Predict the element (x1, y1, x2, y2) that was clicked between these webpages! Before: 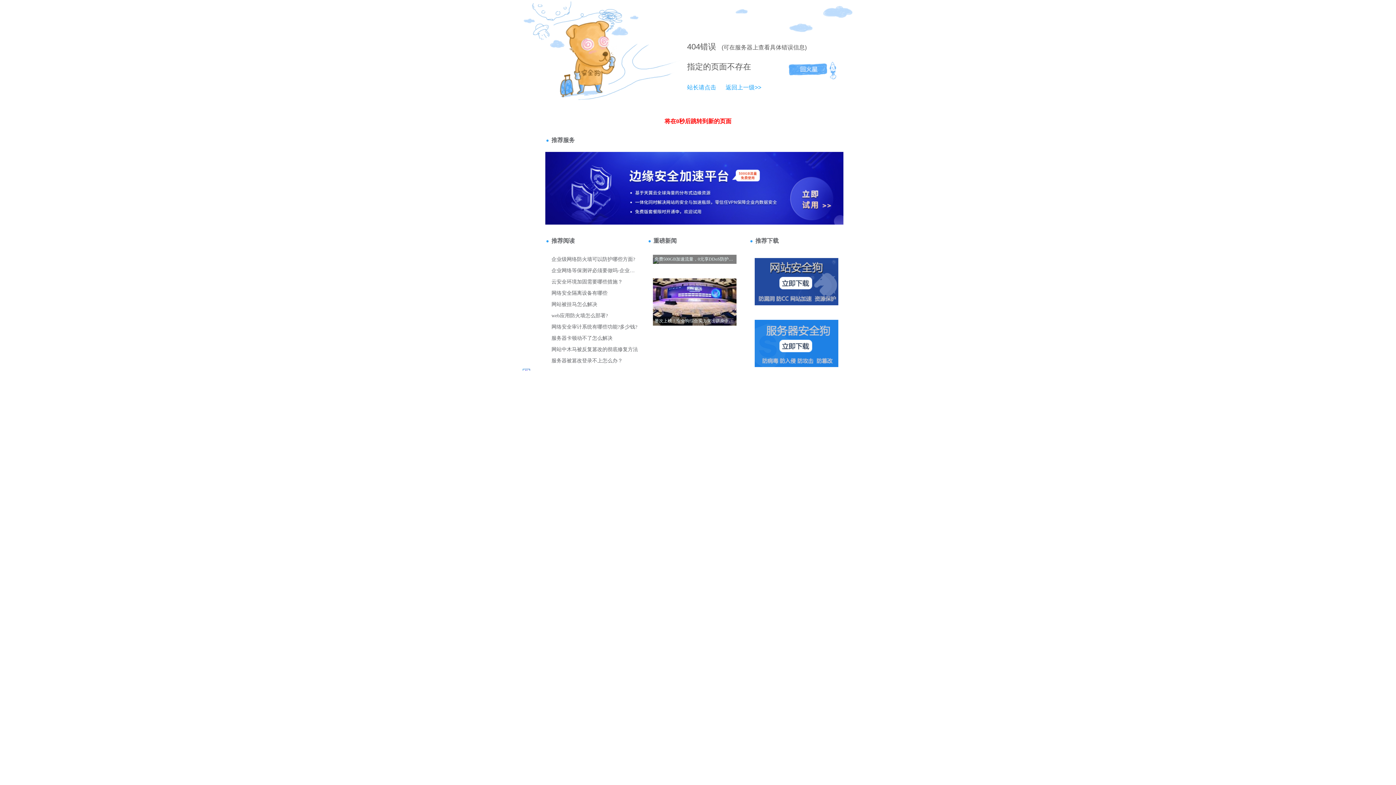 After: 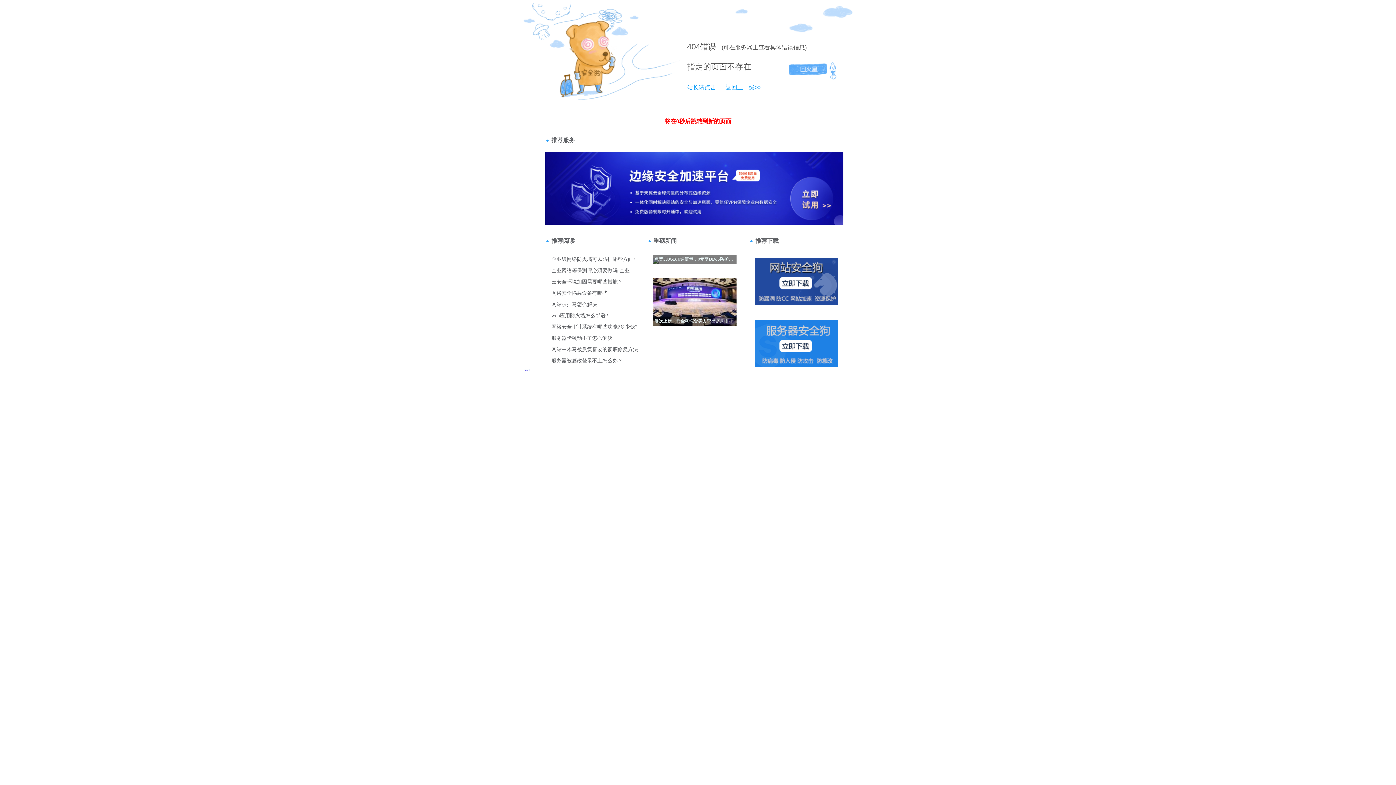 Action: bbox: (687, 84, 716, 90) label: 站长请点击